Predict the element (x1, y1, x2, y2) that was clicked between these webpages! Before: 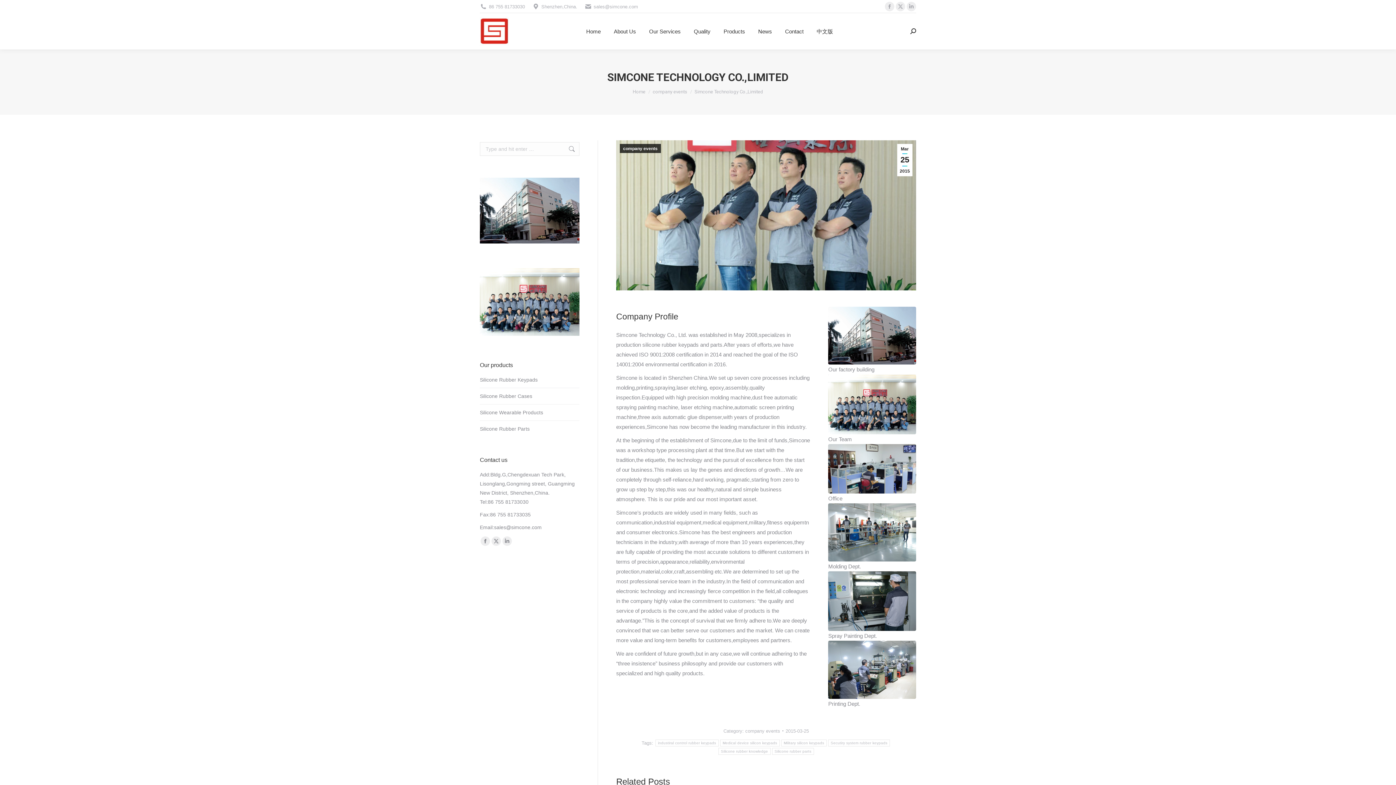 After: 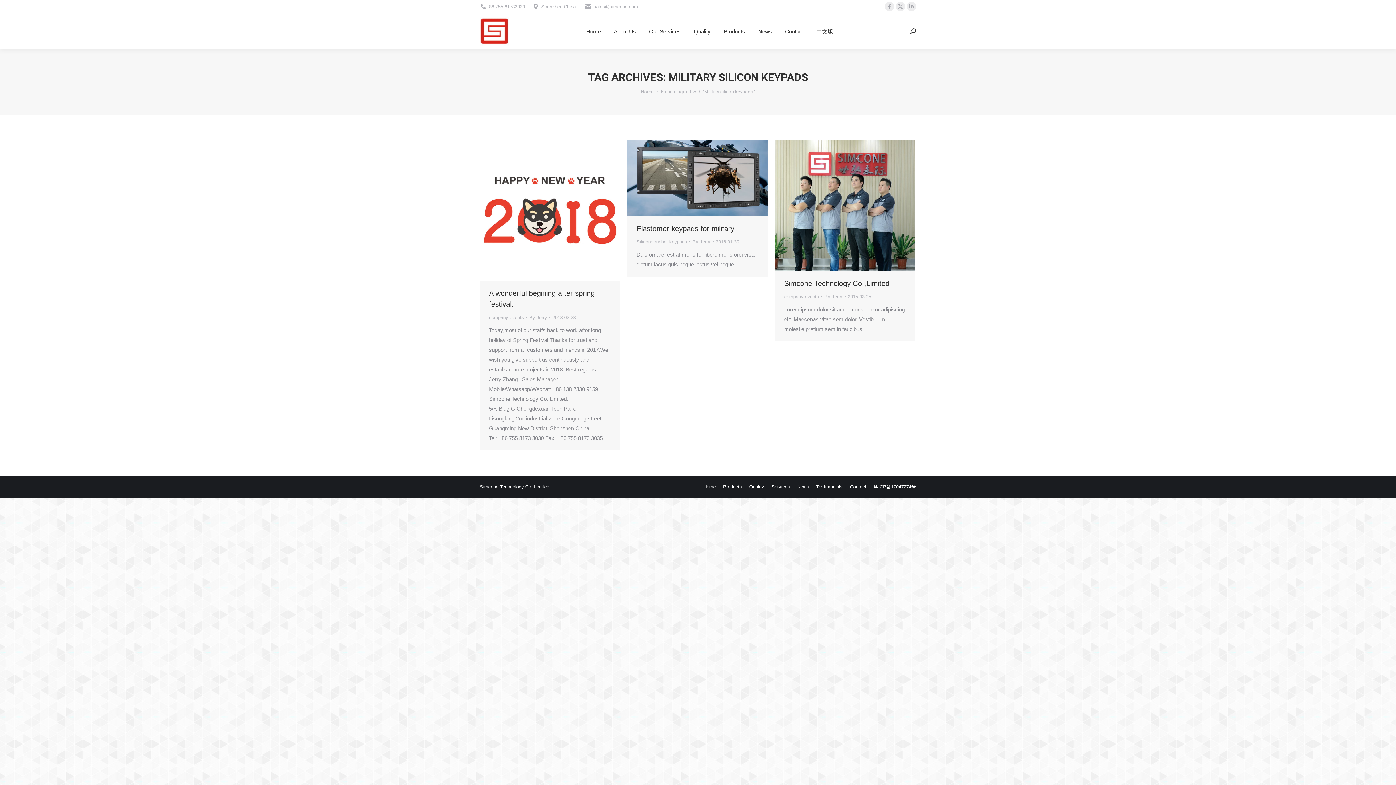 Action: bbox: (781, 739, 826, 746) label: Military silicon keypads